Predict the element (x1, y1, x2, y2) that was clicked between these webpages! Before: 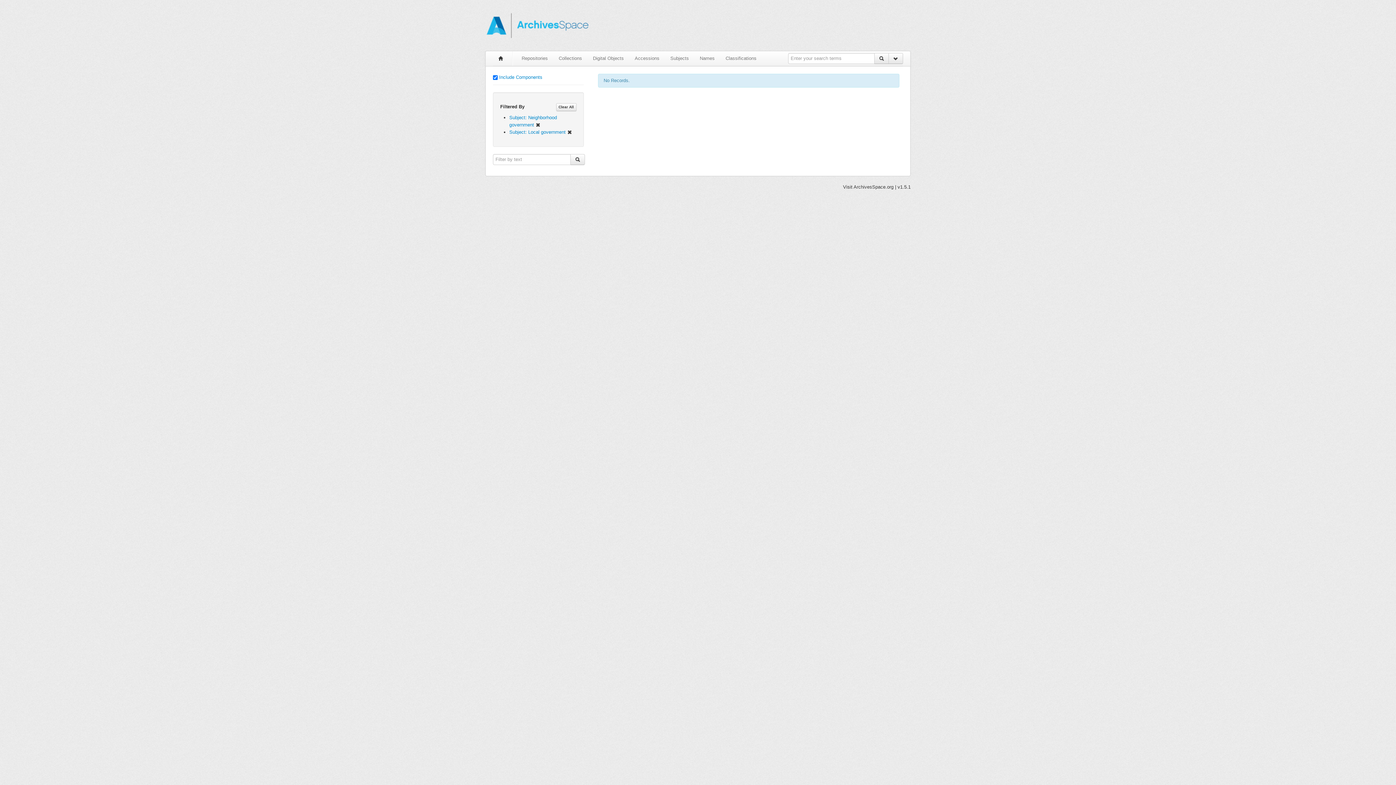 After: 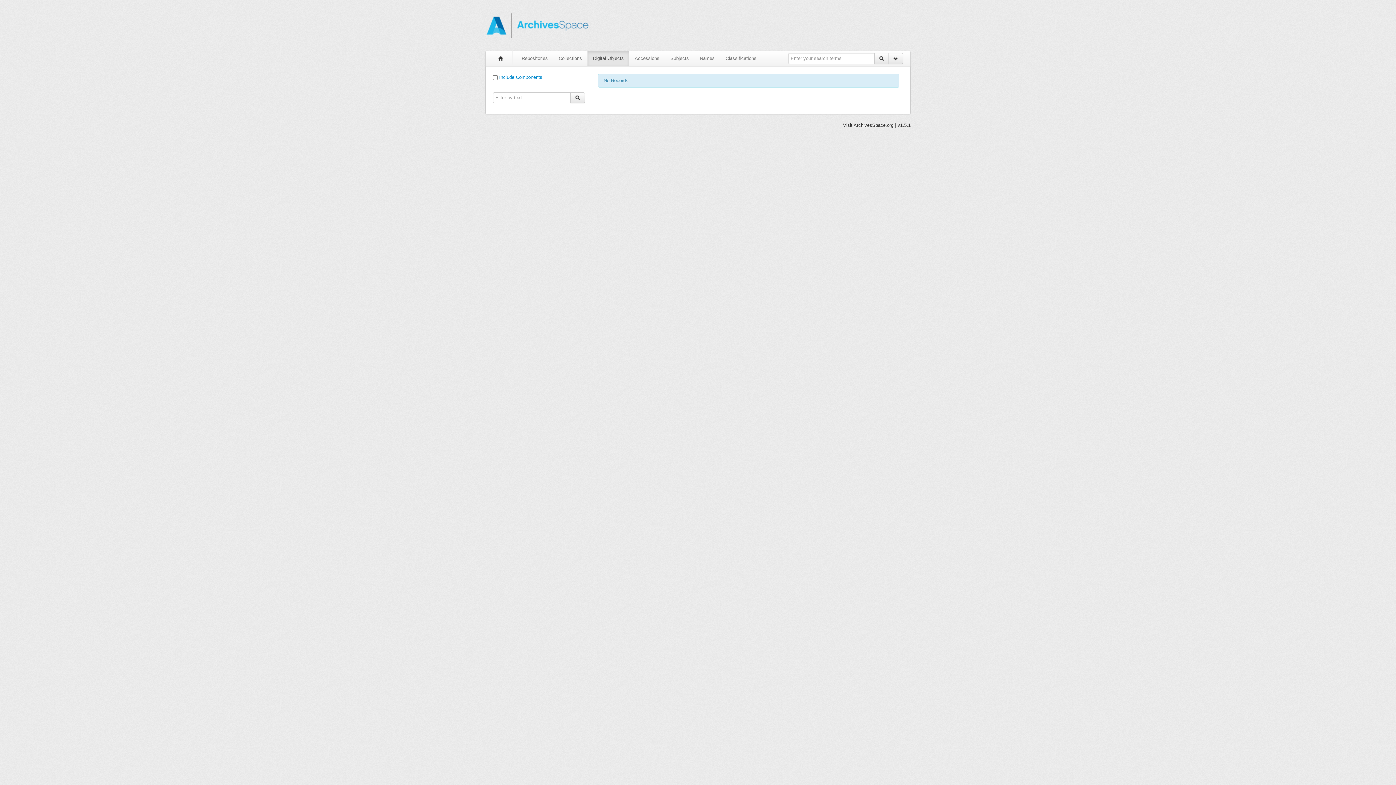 Action: label: Digital Objects bbox: (587, 51, 629, 65)